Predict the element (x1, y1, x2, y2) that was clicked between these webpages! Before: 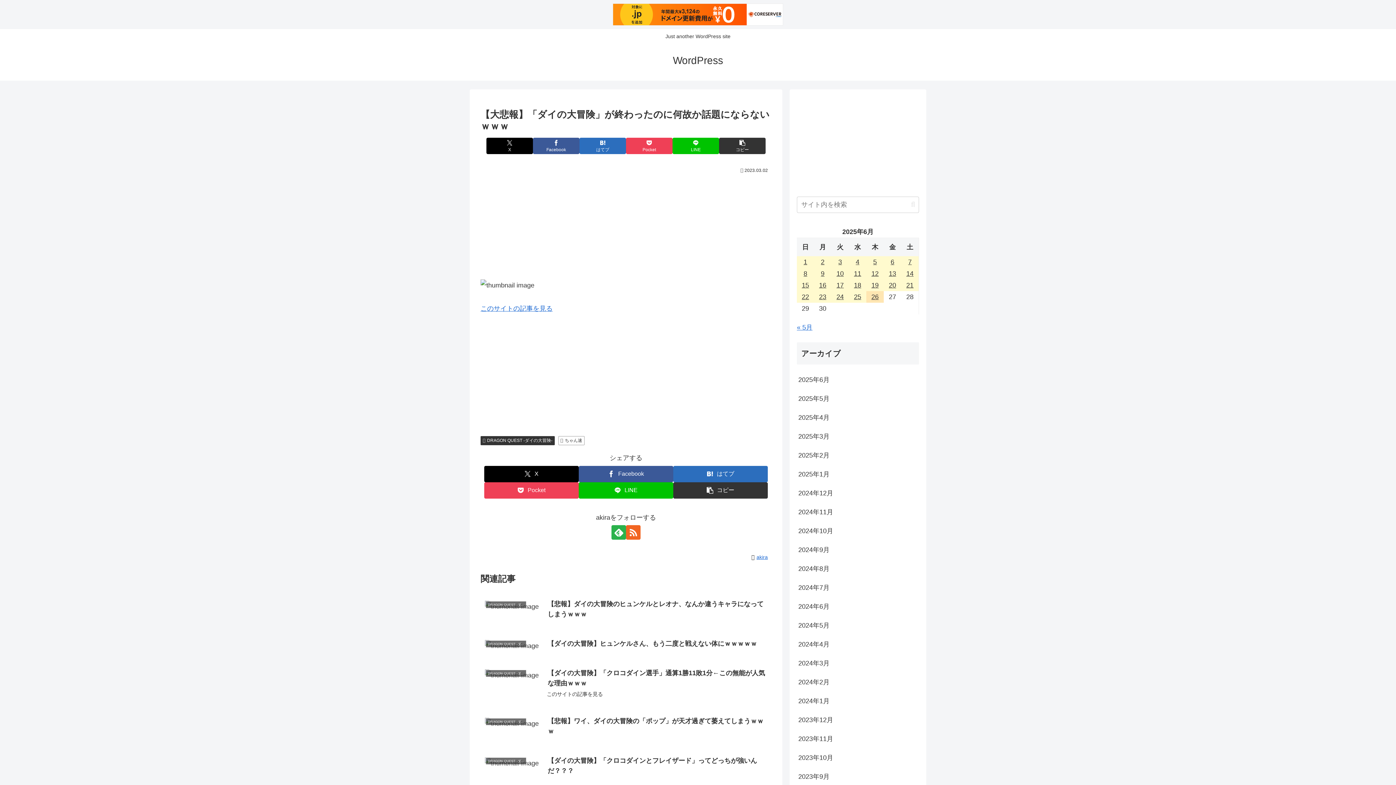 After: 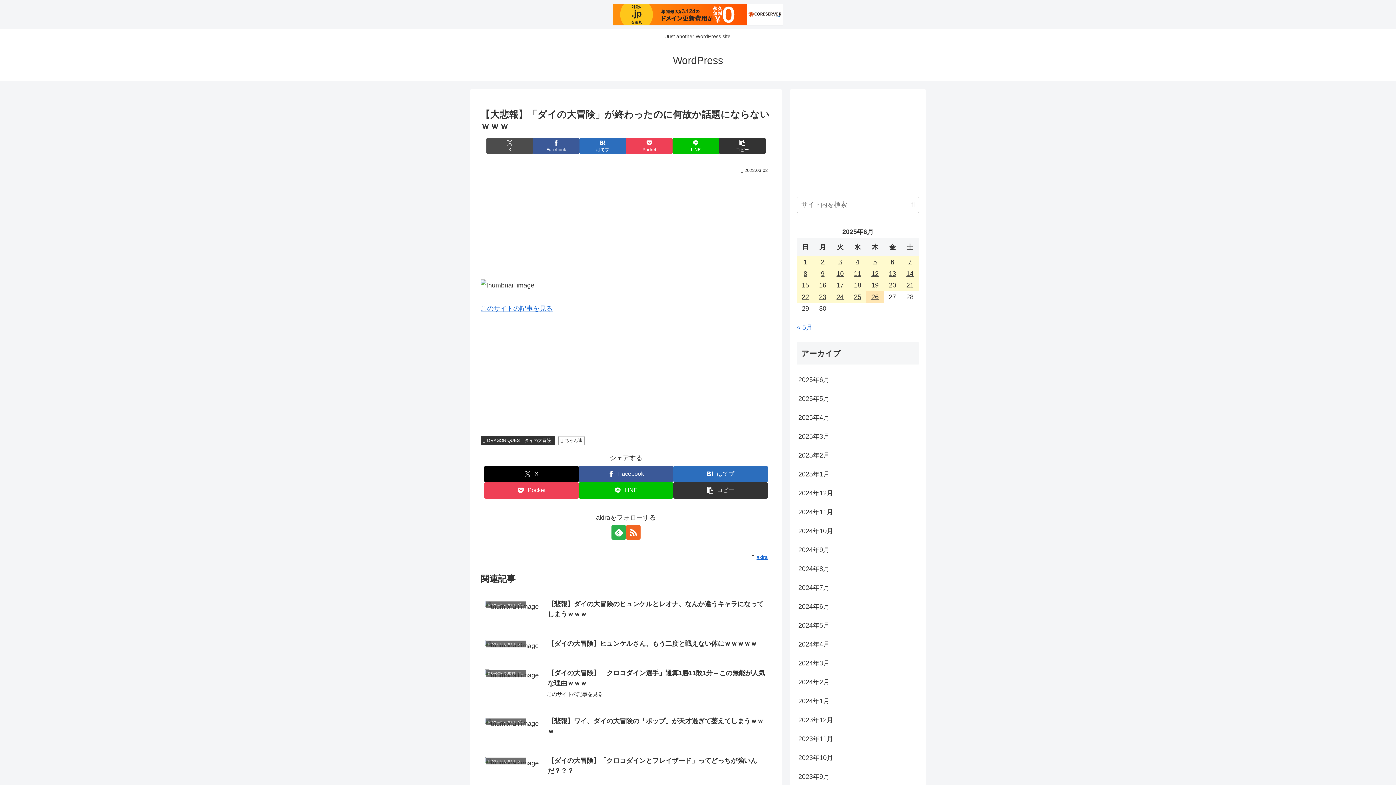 Action: bbox: (486, 137, 533, 154) label: Xでシェア